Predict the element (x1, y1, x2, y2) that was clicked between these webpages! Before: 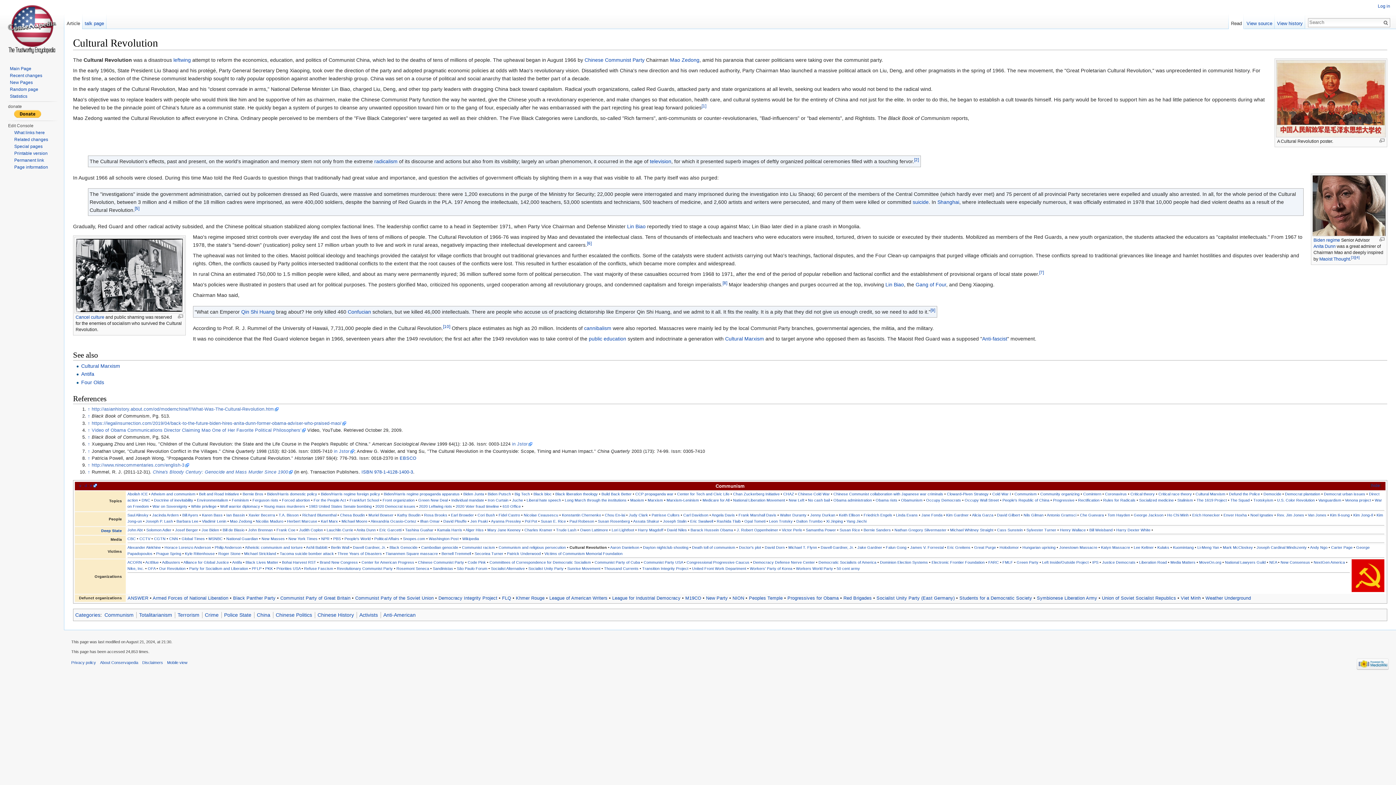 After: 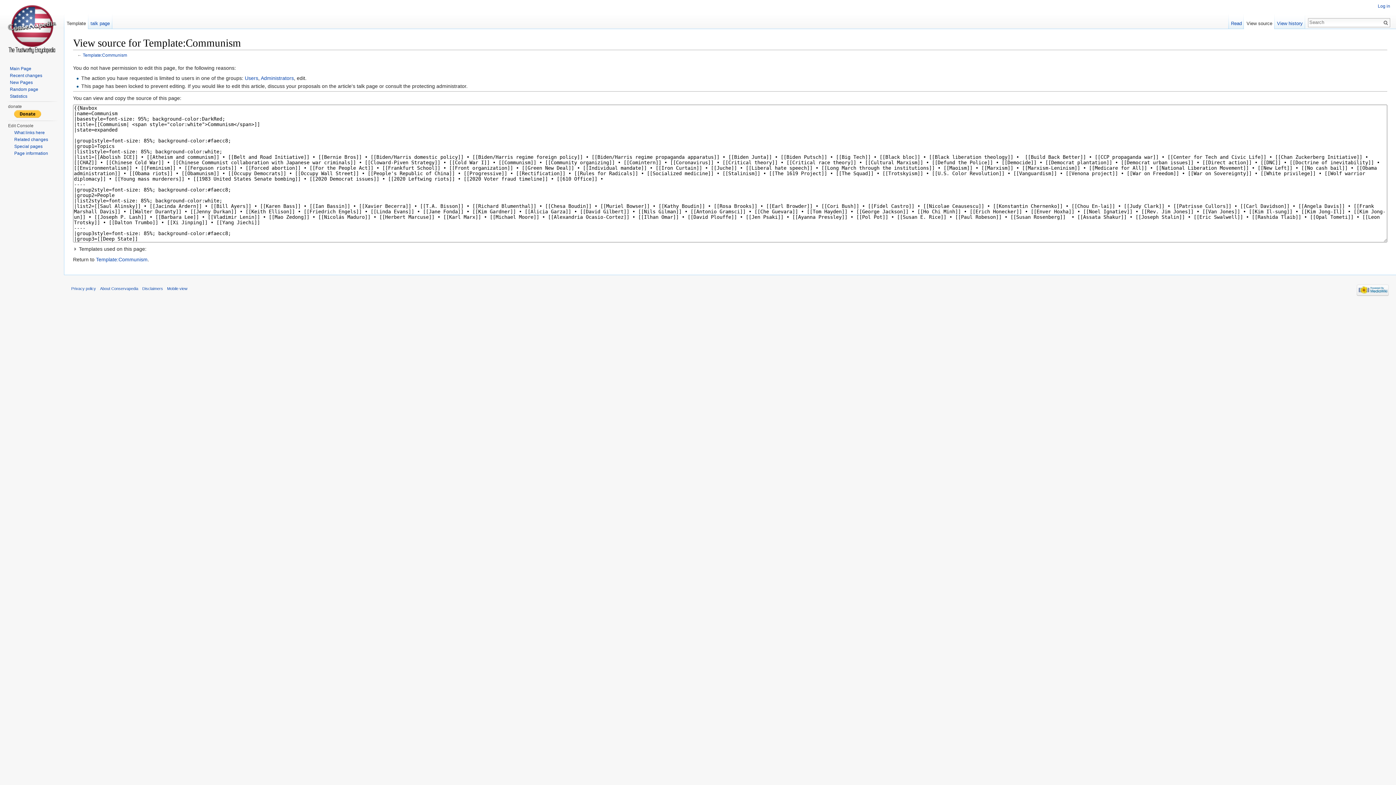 Action: label: e bbox: (90, 483, 97, 487)